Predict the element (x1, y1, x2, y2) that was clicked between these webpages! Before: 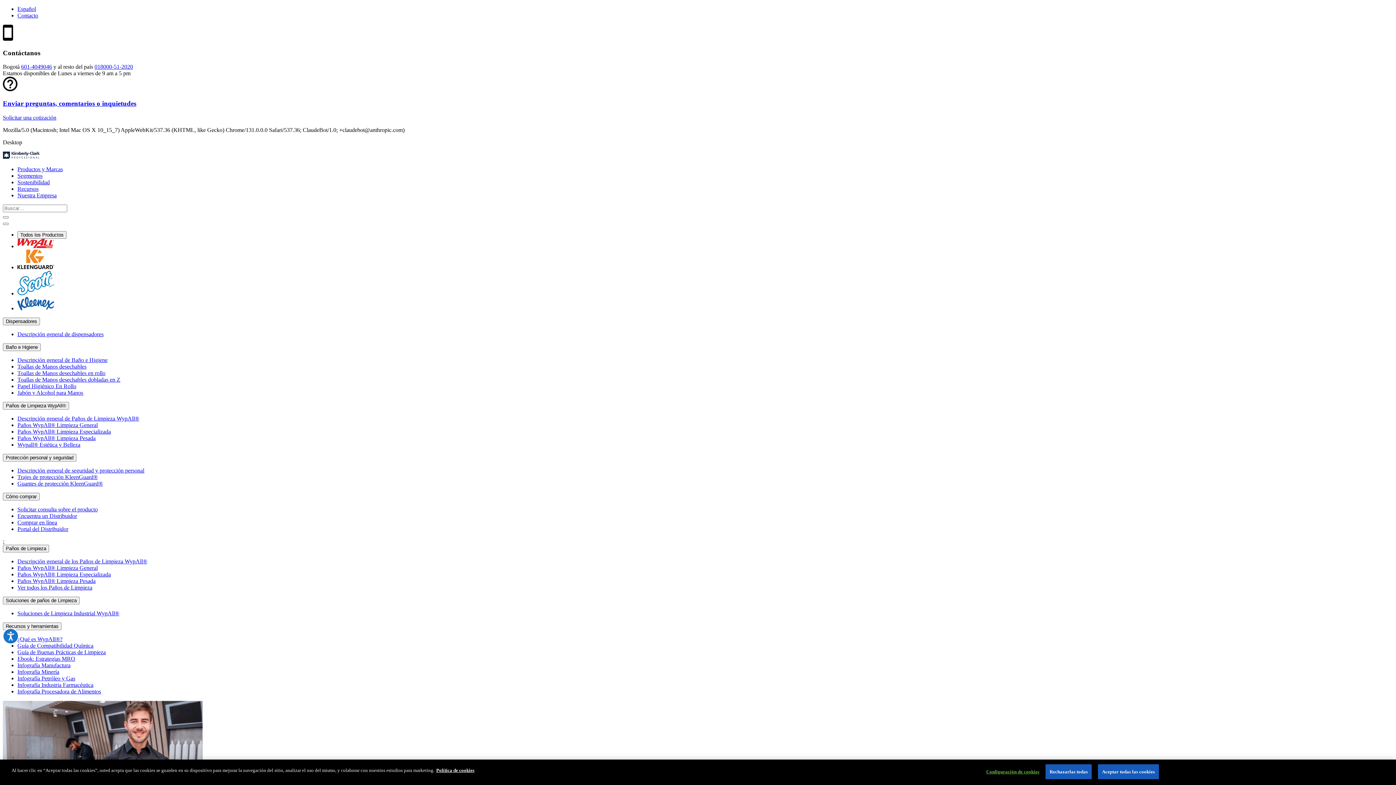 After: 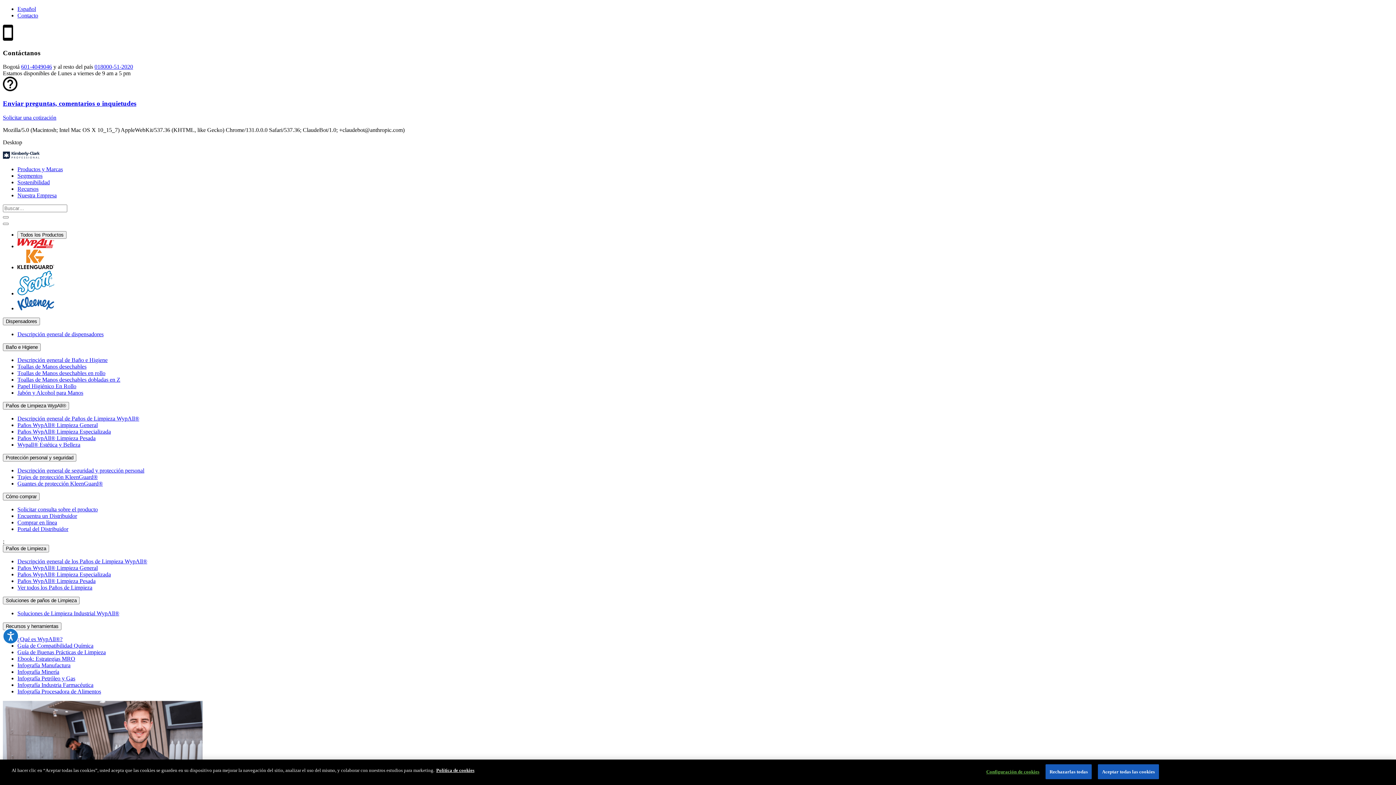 Action: bbox: (17, 474, 97, 480) label: Trajes de protección KleenGuard®